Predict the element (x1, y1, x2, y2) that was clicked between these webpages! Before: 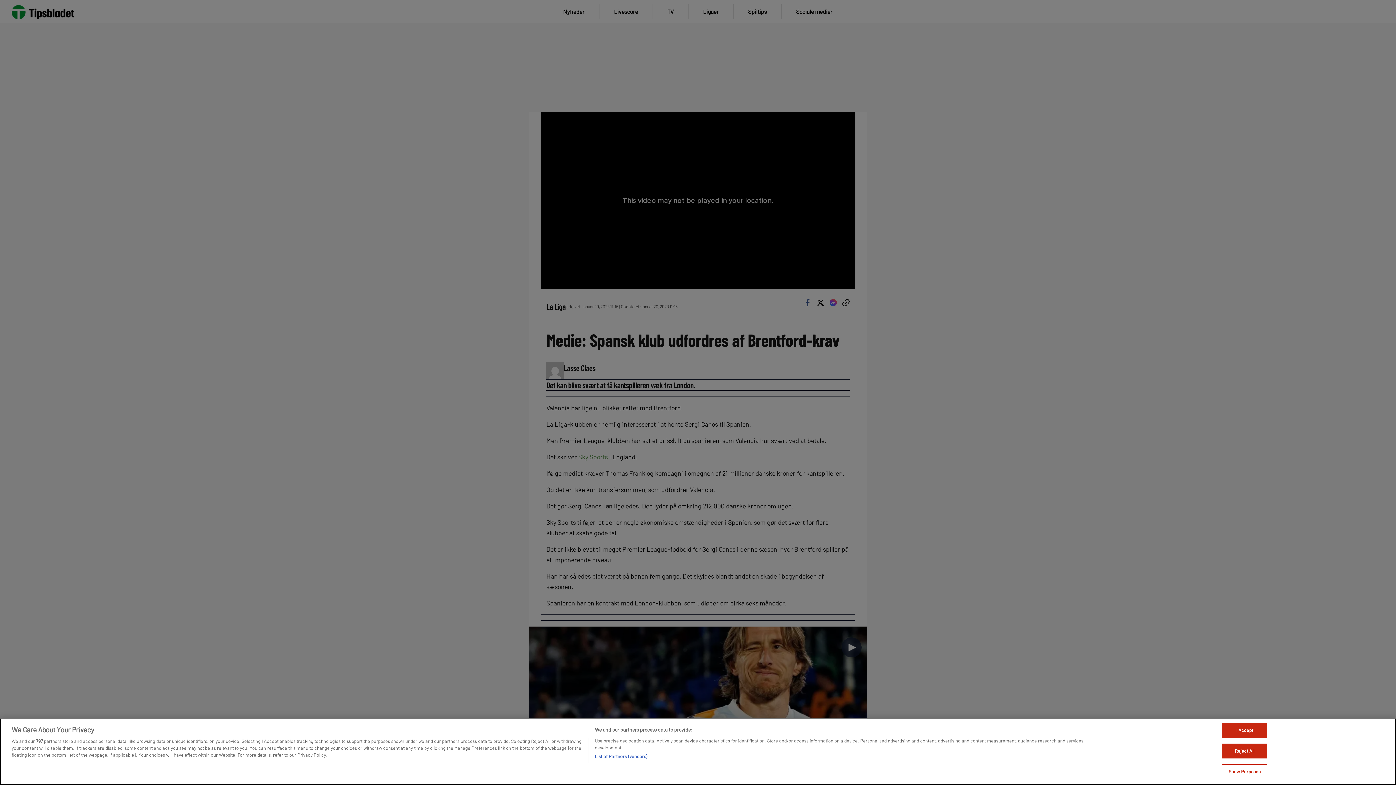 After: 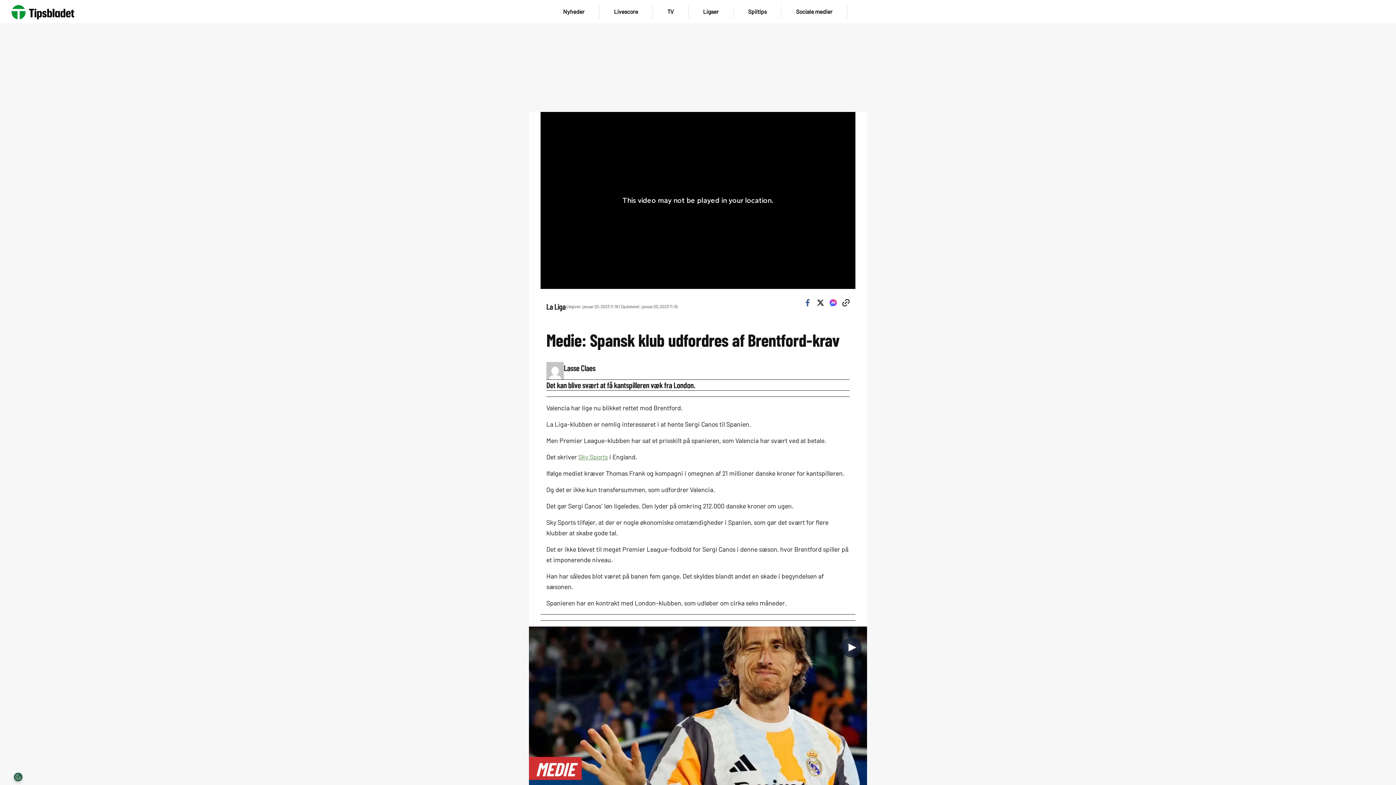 Action: bbox: (1222, 744, 1267, 758) label: Reject All